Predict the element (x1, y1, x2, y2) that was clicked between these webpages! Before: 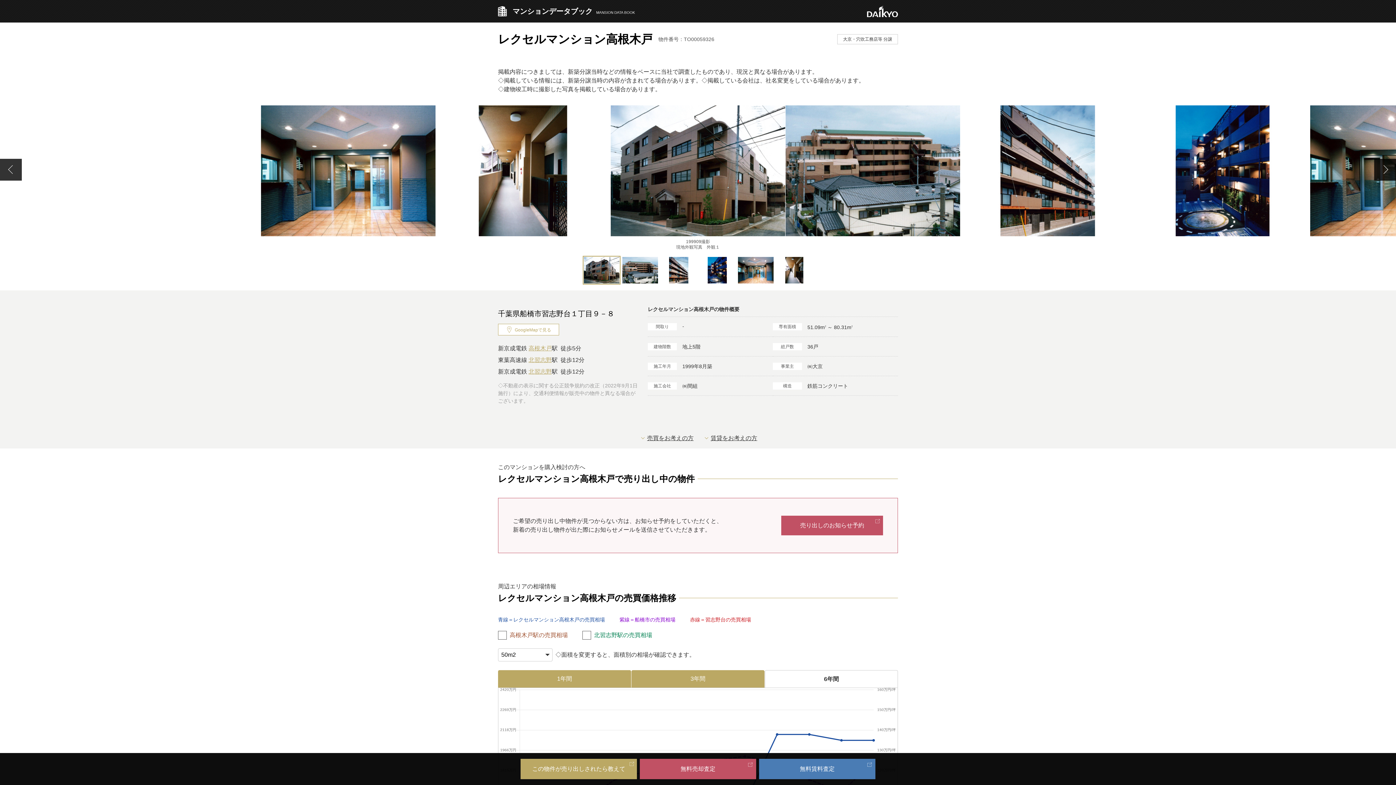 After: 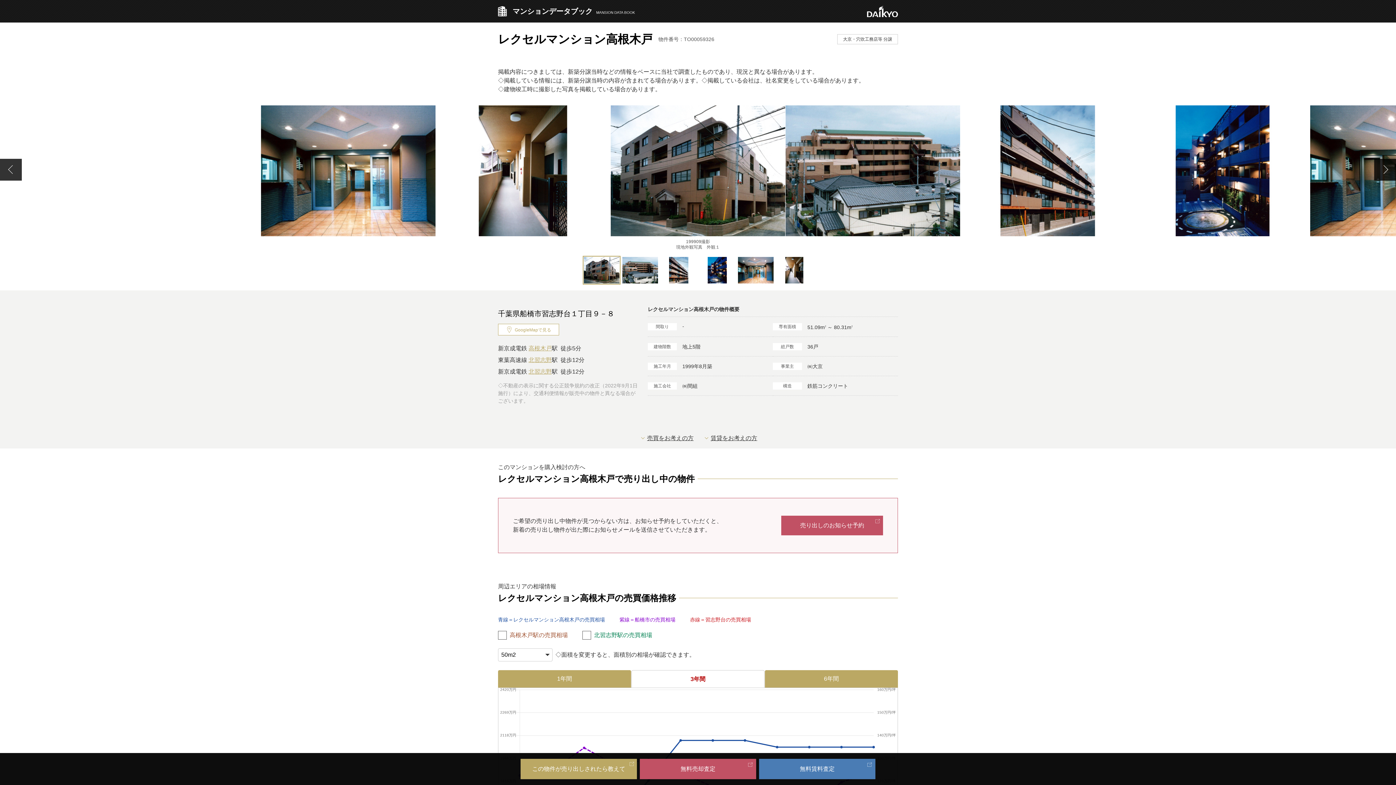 Action: label: 3年間 bbox: (631, 670, 764, 687)